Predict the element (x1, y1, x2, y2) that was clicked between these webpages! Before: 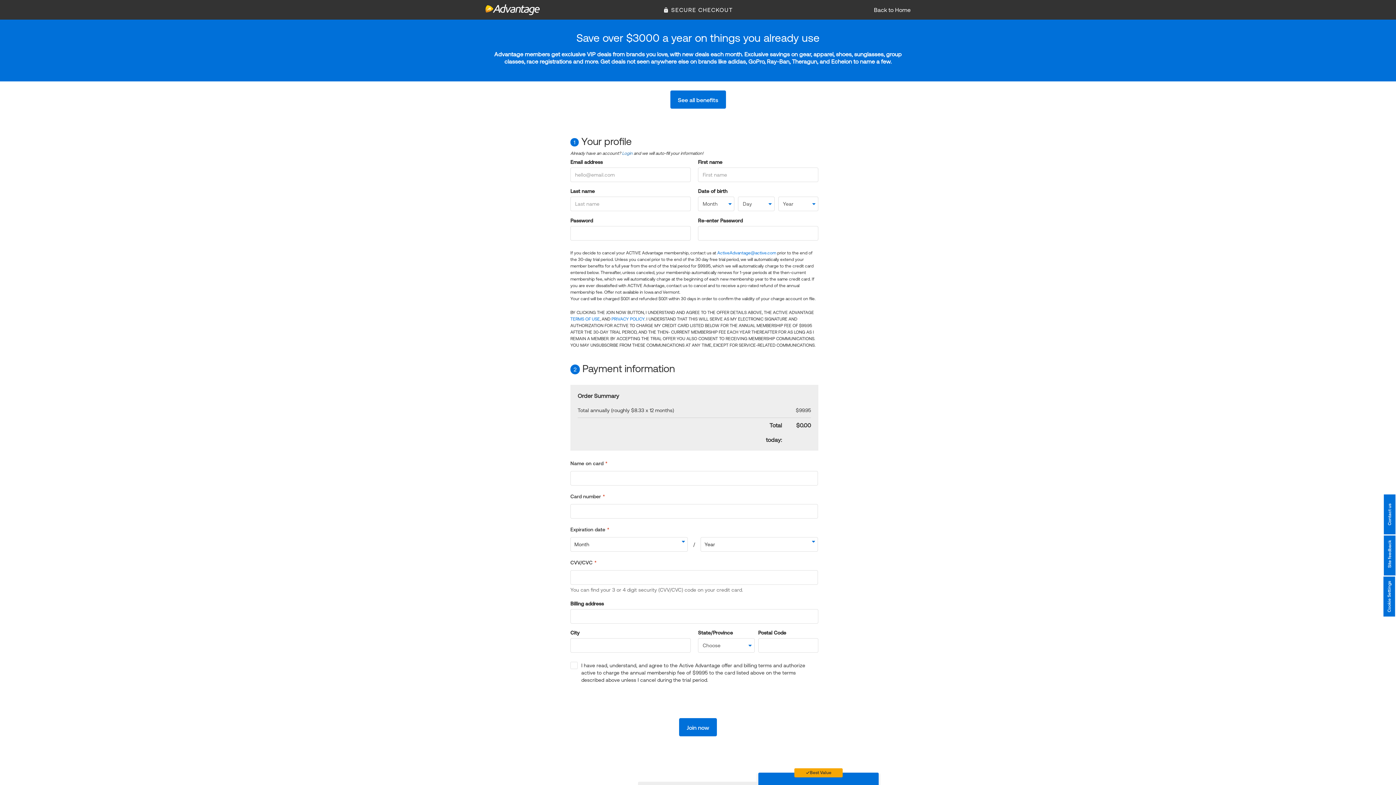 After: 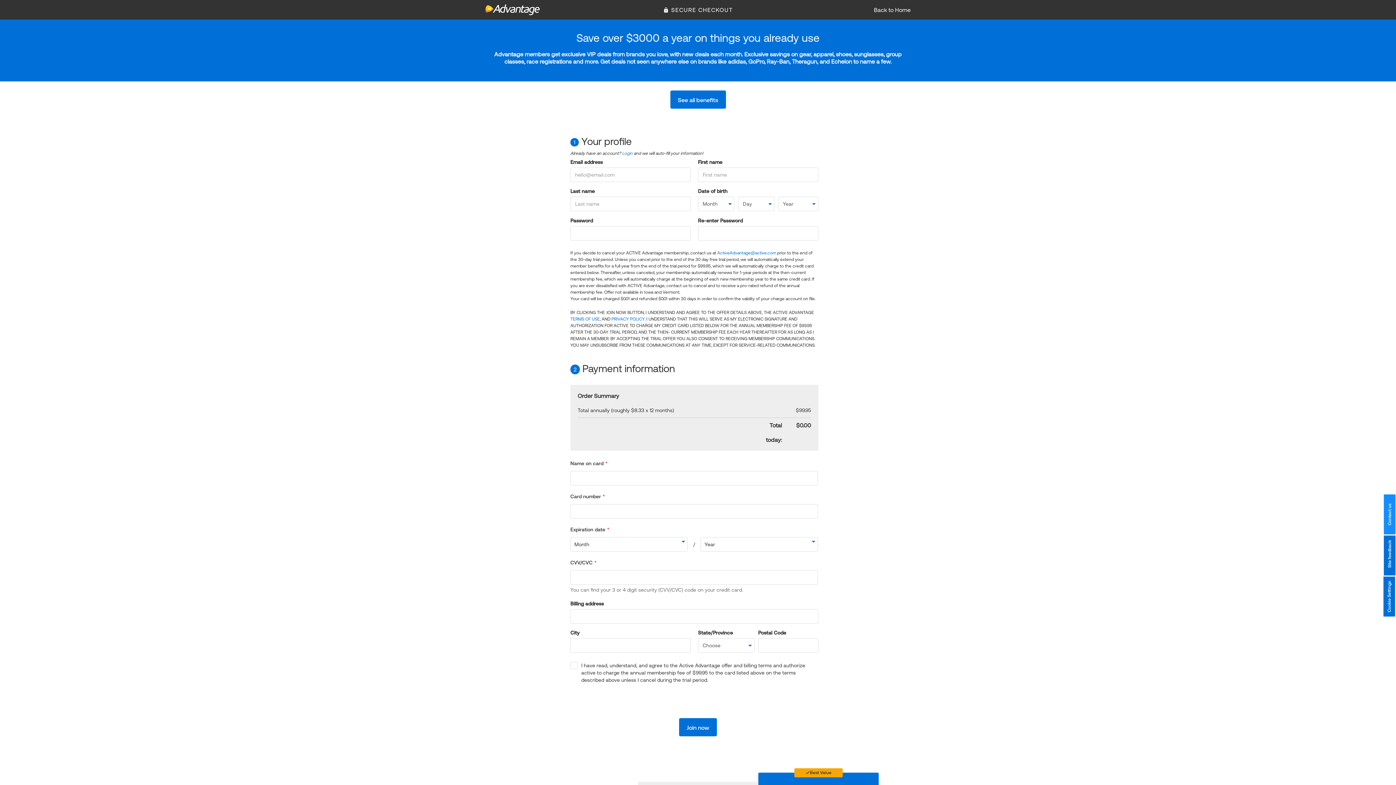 Action: label: Contact us bbox: (1384, 494, 1395, 534)